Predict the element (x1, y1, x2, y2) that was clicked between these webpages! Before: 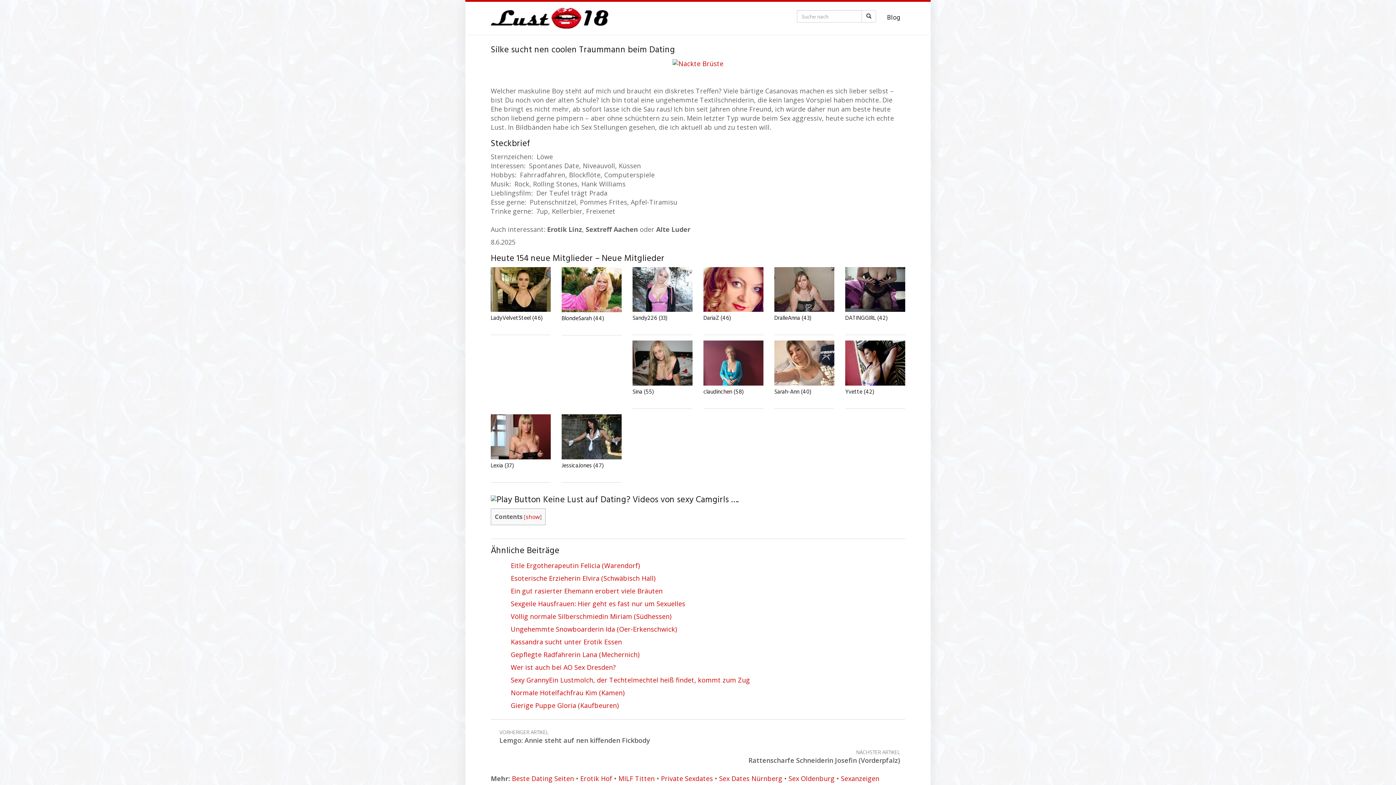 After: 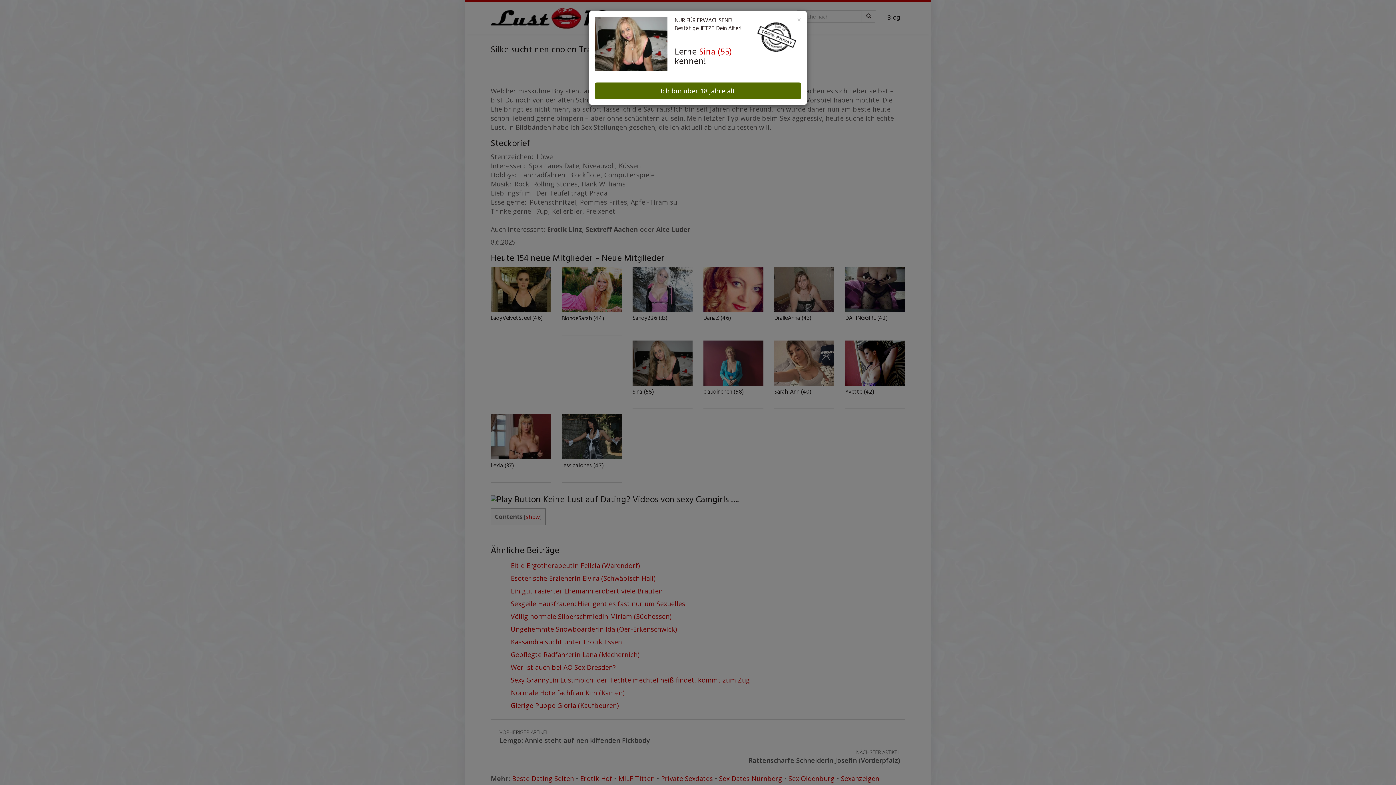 Action: bbox: (632, 340, 692, 385)